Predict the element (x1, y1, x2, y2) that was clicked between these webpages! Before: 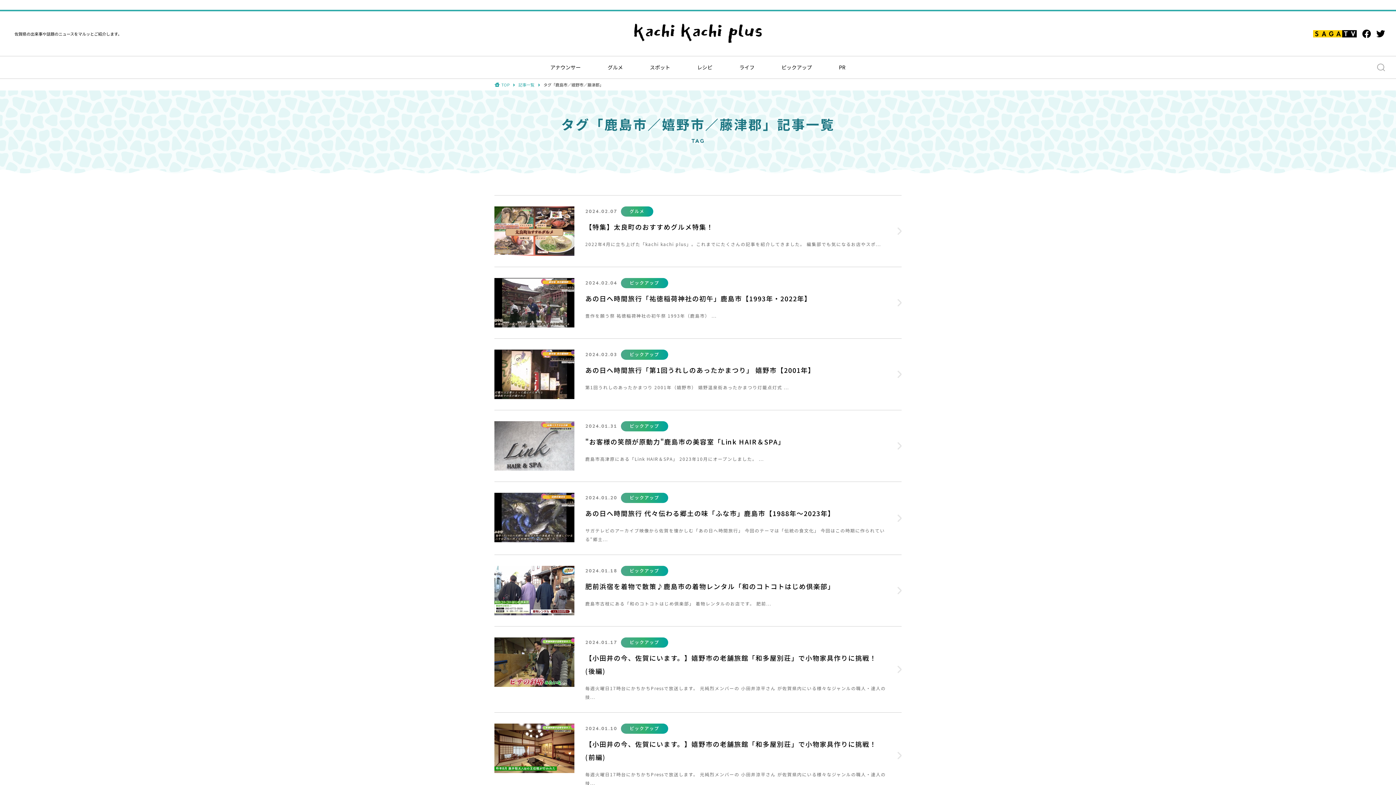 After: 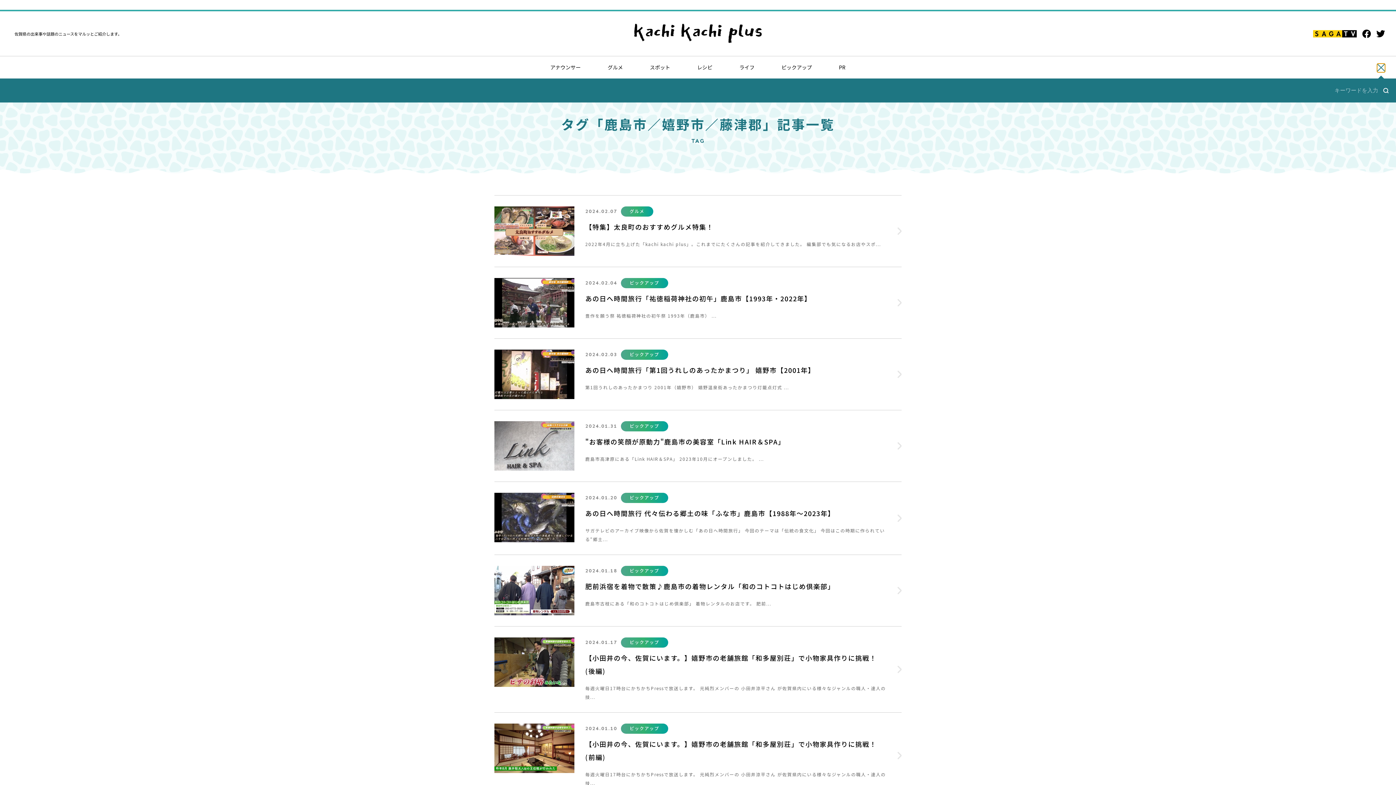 Action: bbox: (1377, 63, 1385, 71)